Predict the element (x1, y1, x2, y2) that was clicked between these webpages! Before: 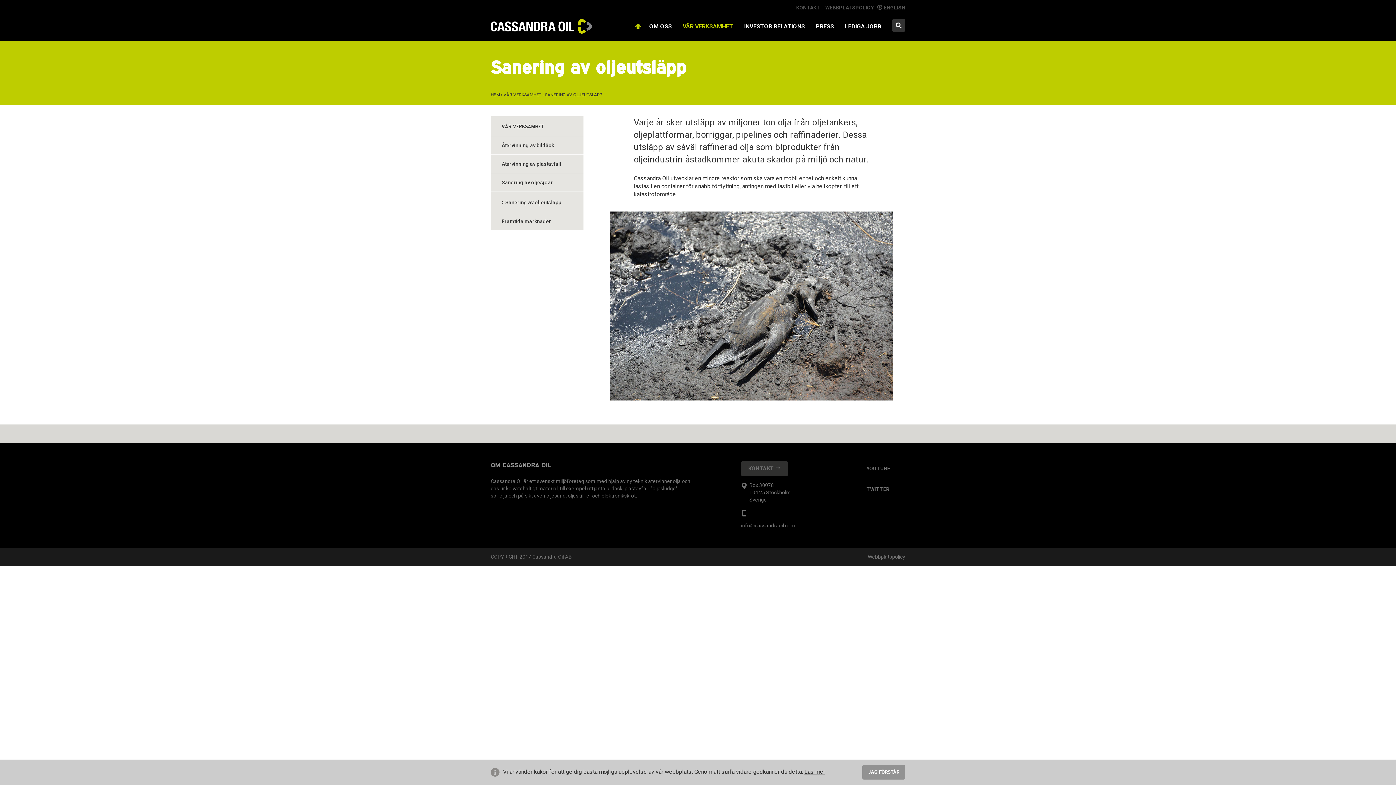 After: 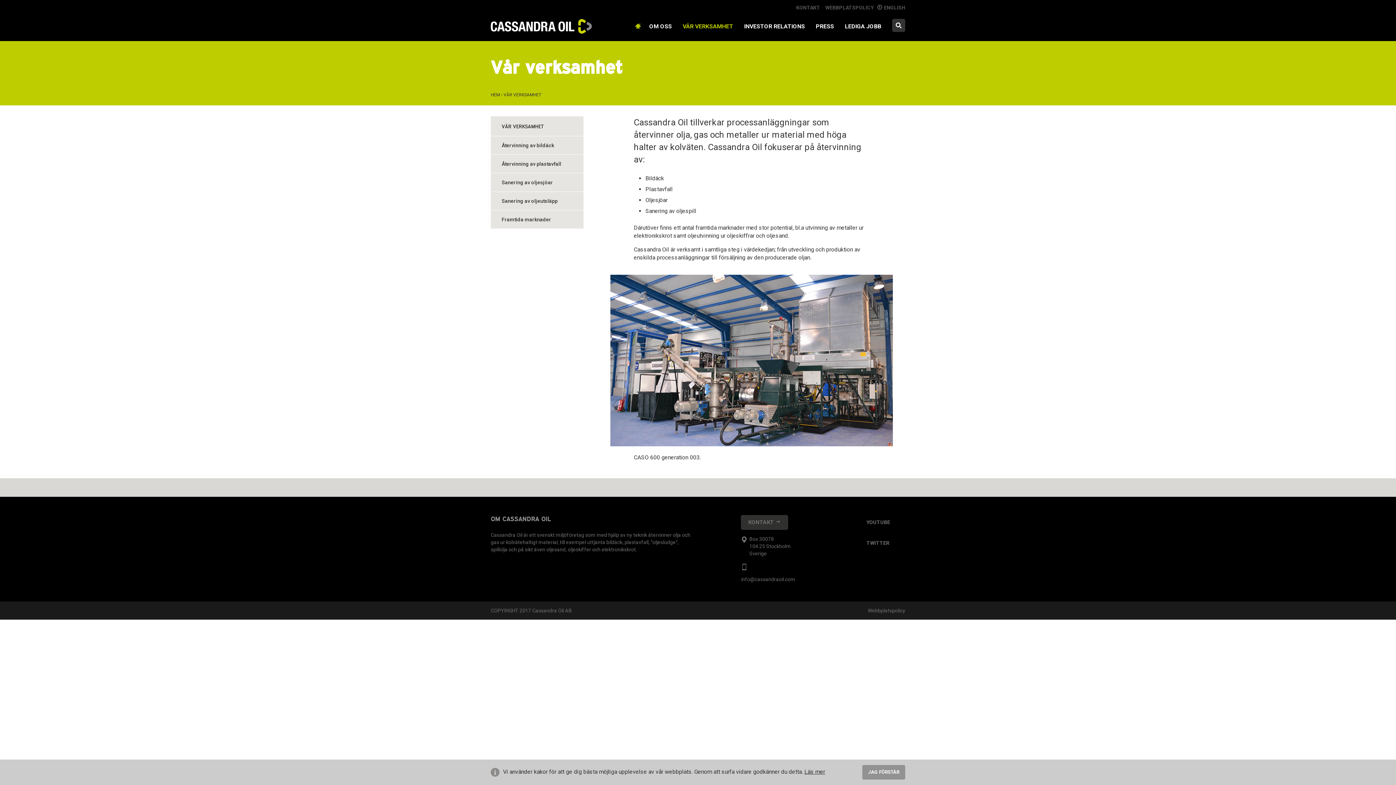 Action: bbox: (677, 18, 738, 32) label: VÅR VERKSAMHET